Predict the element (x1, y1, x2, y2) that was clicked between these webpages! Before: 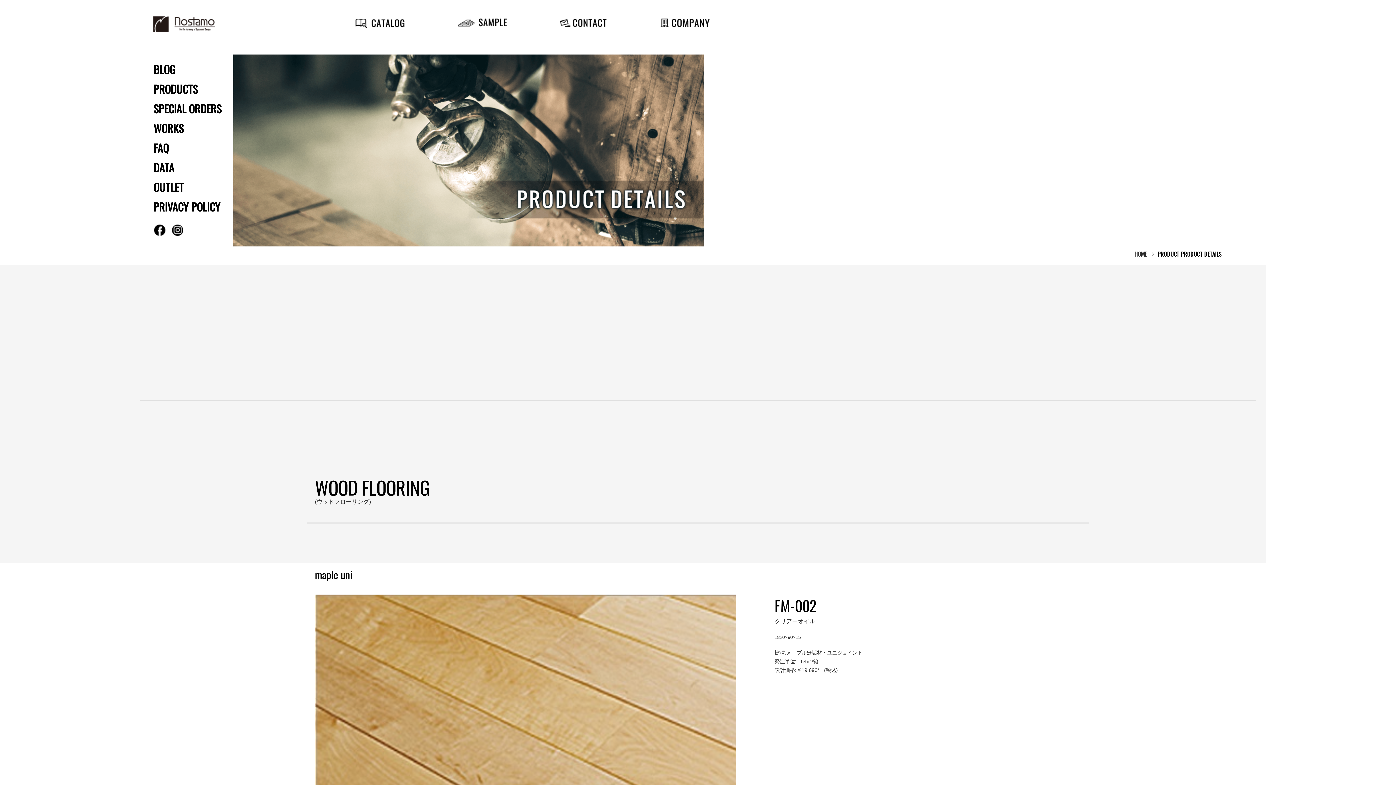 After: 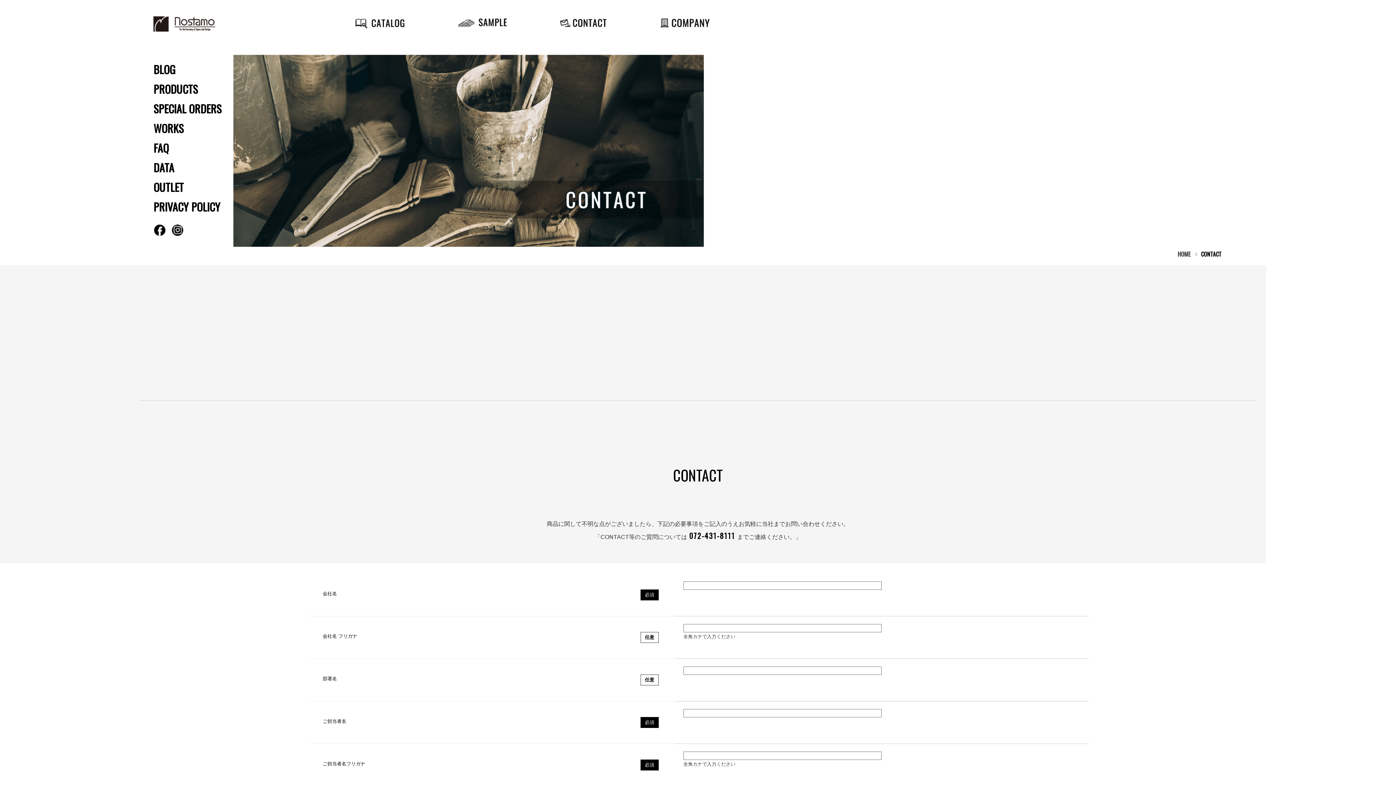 Action: bbox: (560, 18, 607, 27)